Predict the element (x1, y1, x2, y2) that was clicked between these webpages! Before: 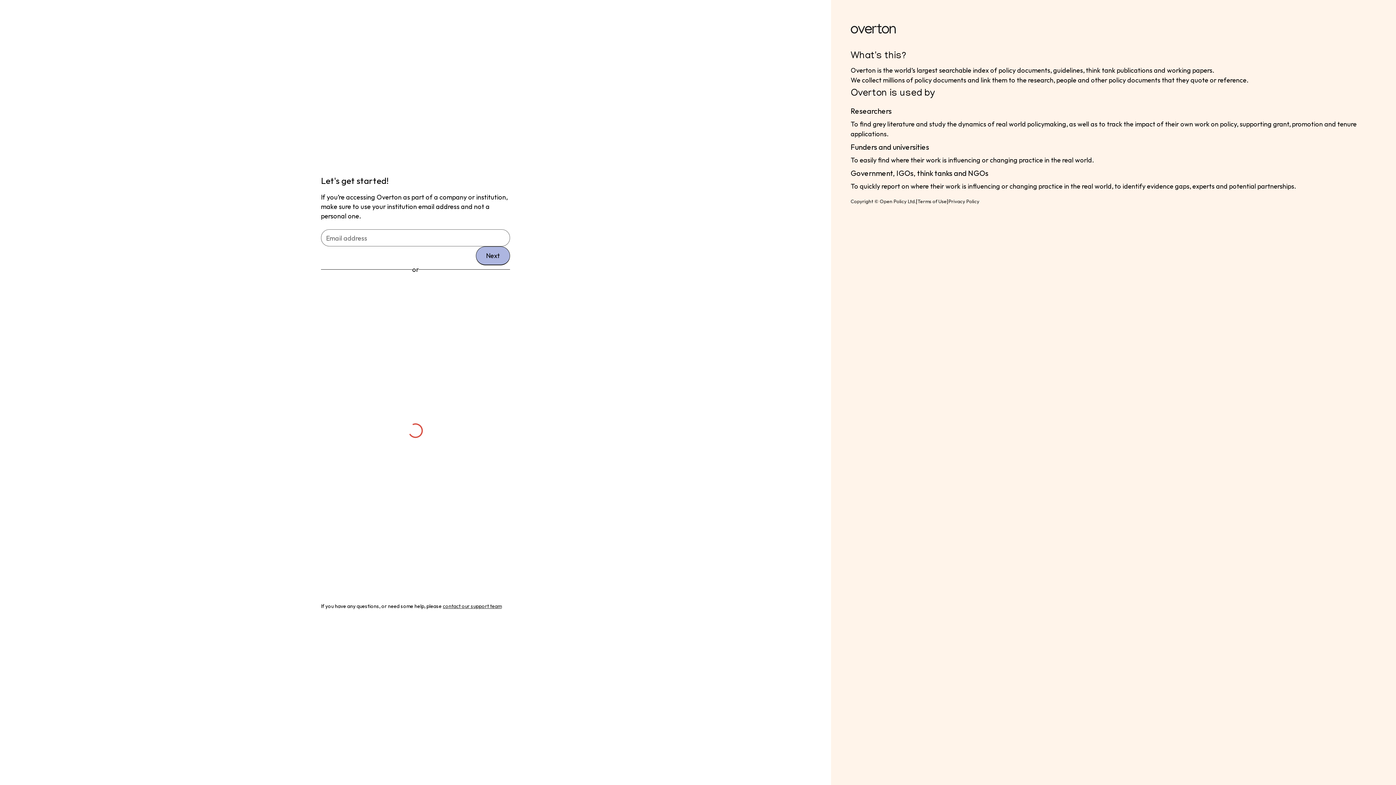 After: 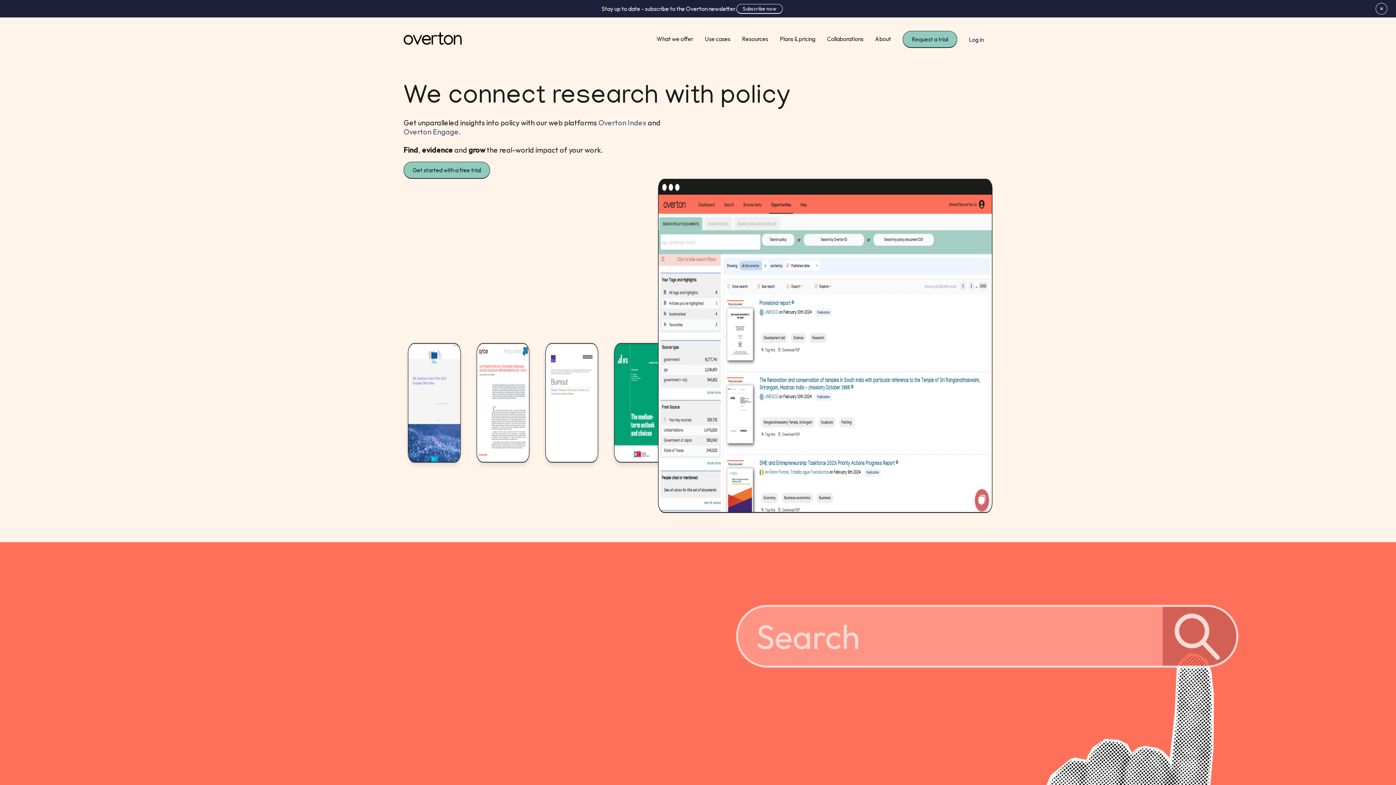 Action: bbox: (850, 19, 1376, 40) label: Link to the Overton homepage